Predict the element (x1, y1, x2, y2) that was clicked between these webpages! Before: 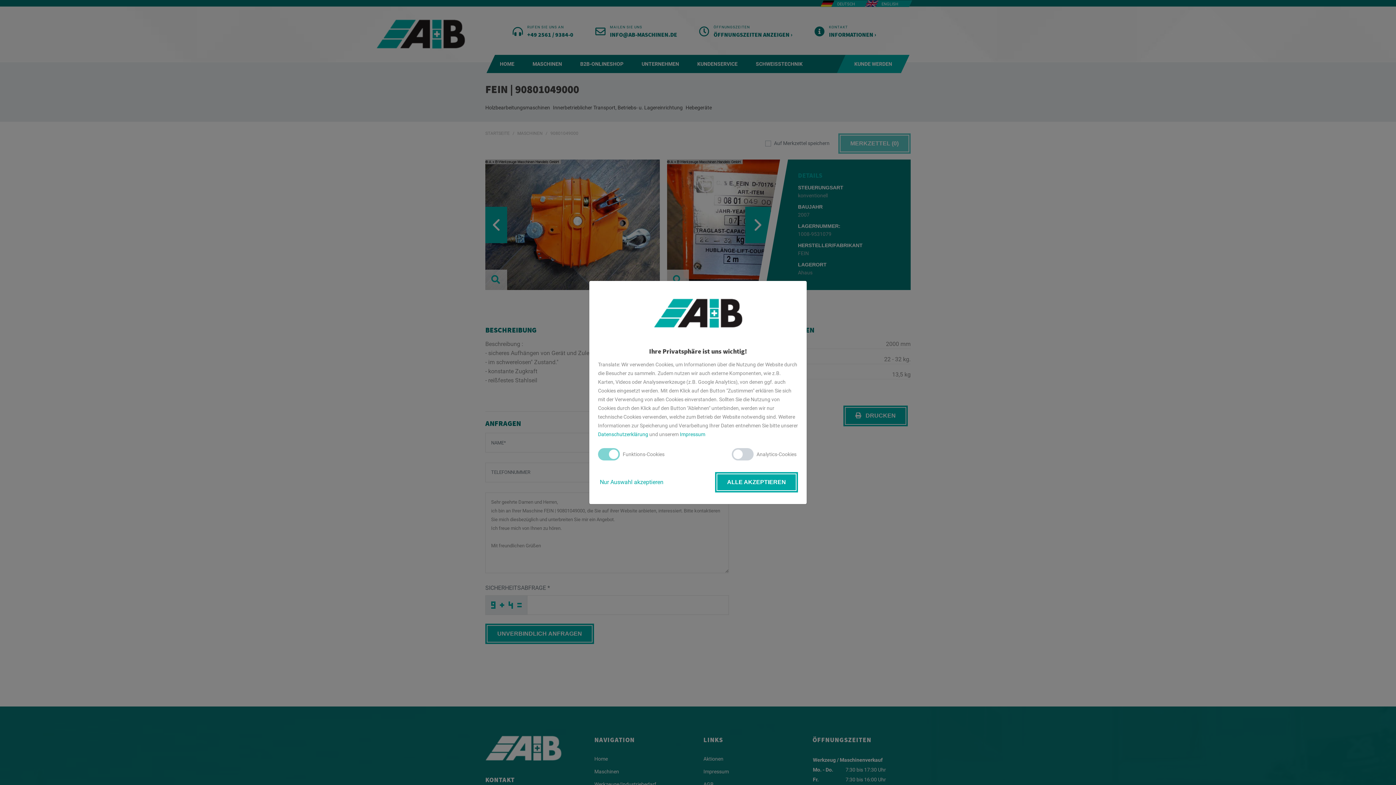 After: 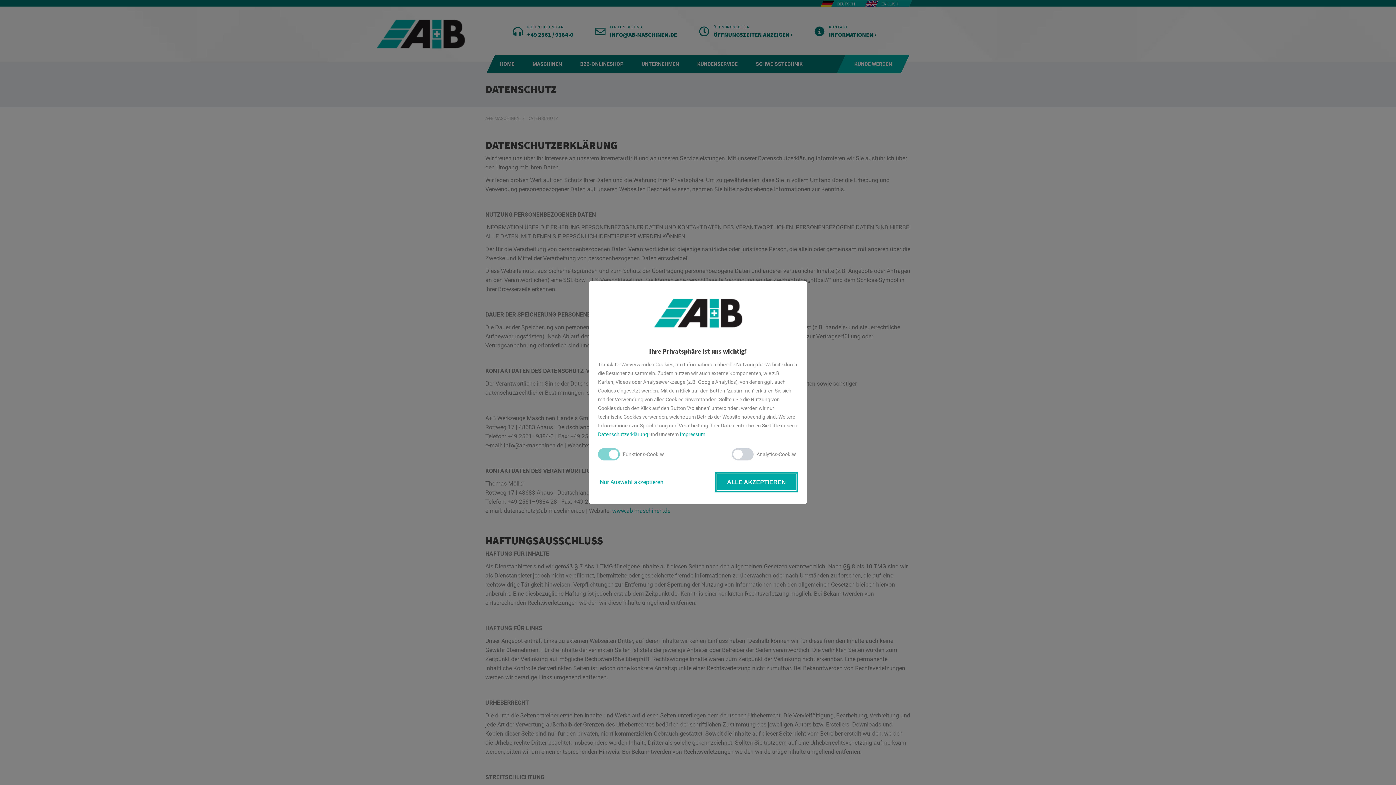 Action: bbox: (598, 431, 648, 437) label: Datenschutzerklärung